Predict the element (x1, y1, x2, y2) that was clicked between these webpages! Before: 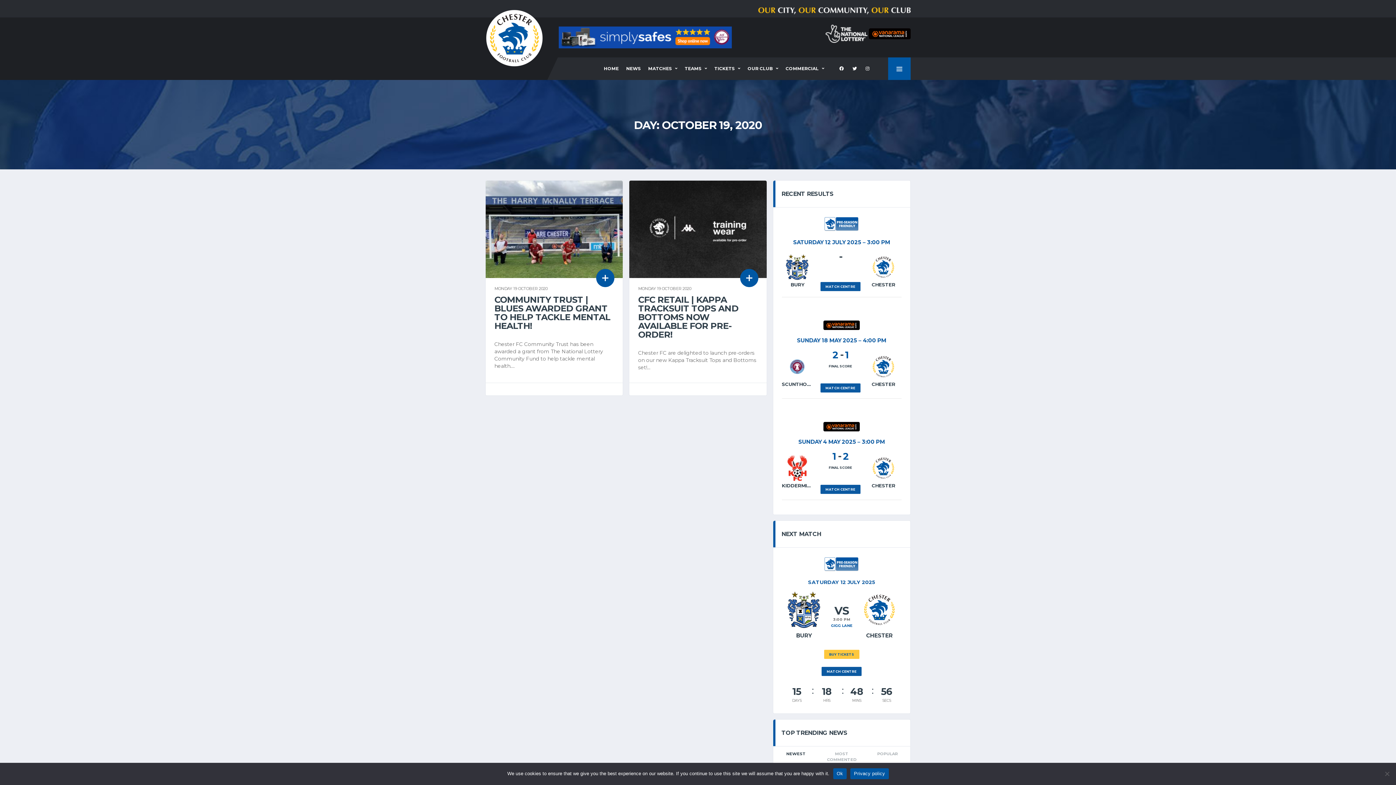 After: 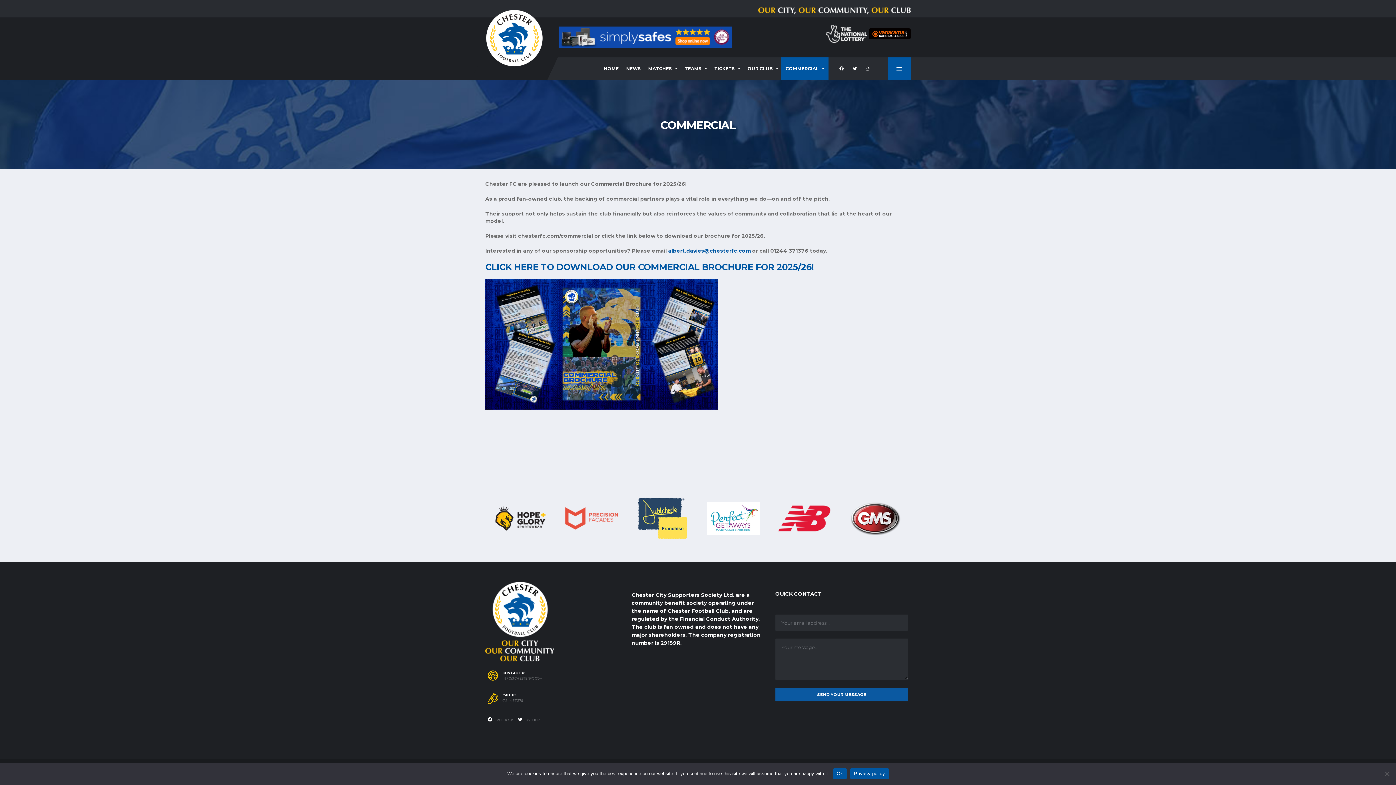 Action: bbox: (781, 57, 828, 80) label: COMMERCIAL